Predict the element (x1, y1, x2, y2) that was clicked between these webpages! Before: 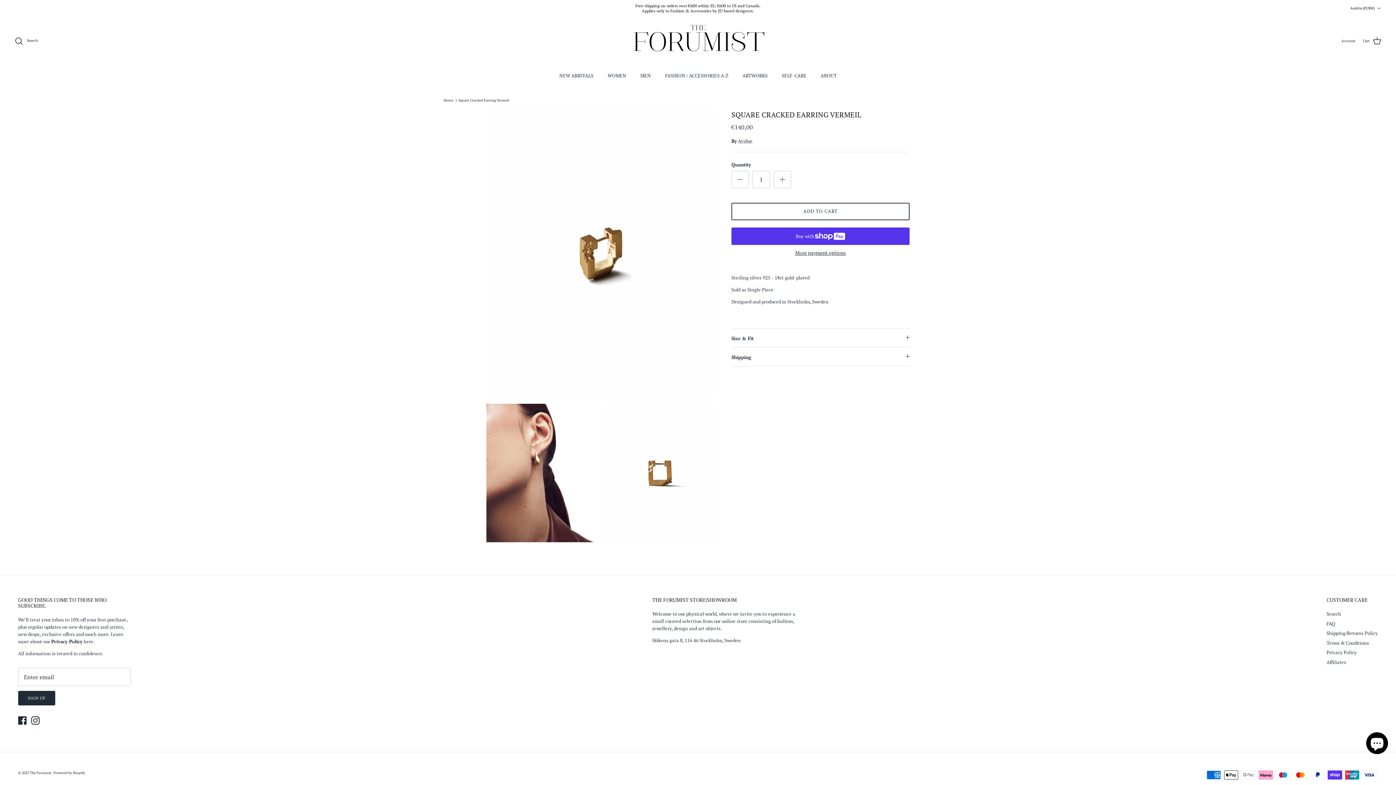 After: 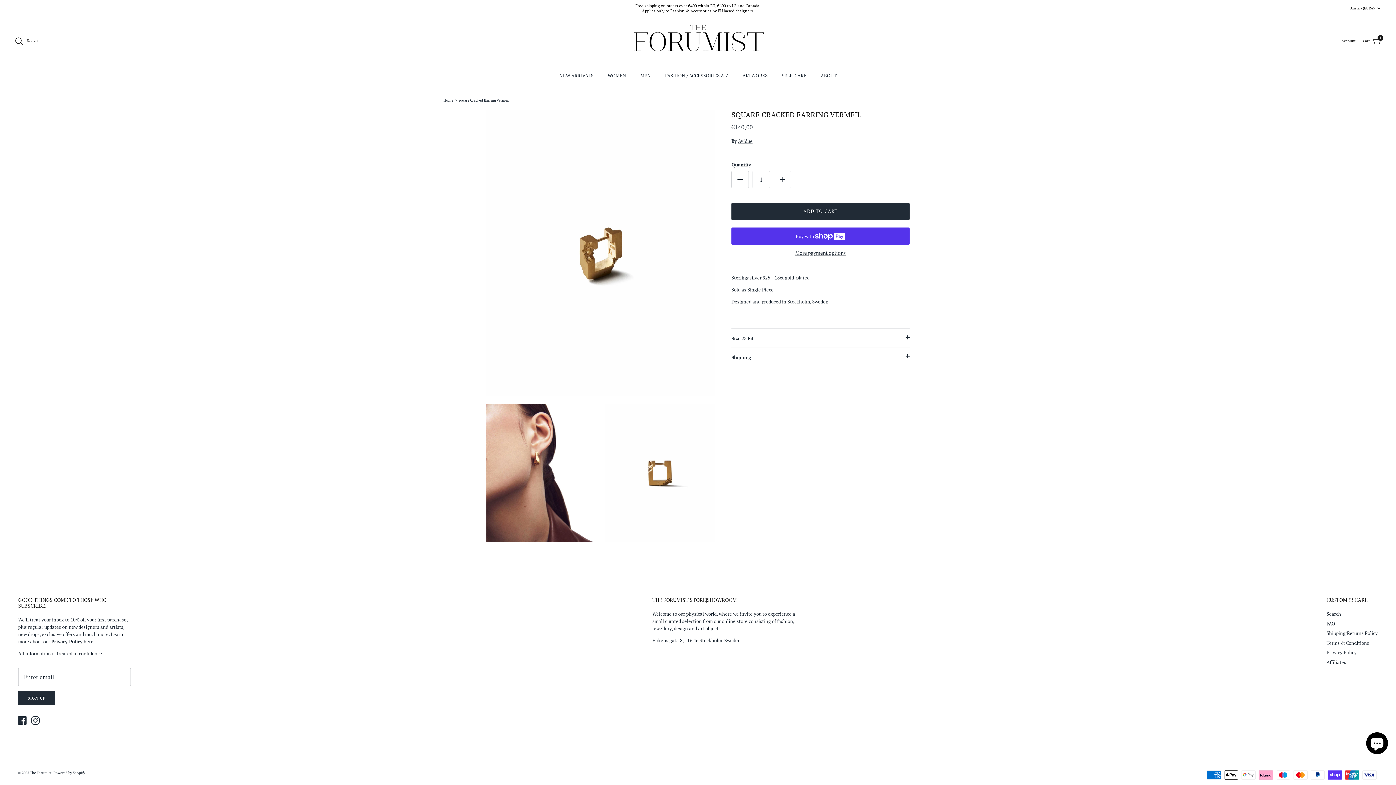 Action: label: ADD TO CART bbox: (731, 202, 909, 220)